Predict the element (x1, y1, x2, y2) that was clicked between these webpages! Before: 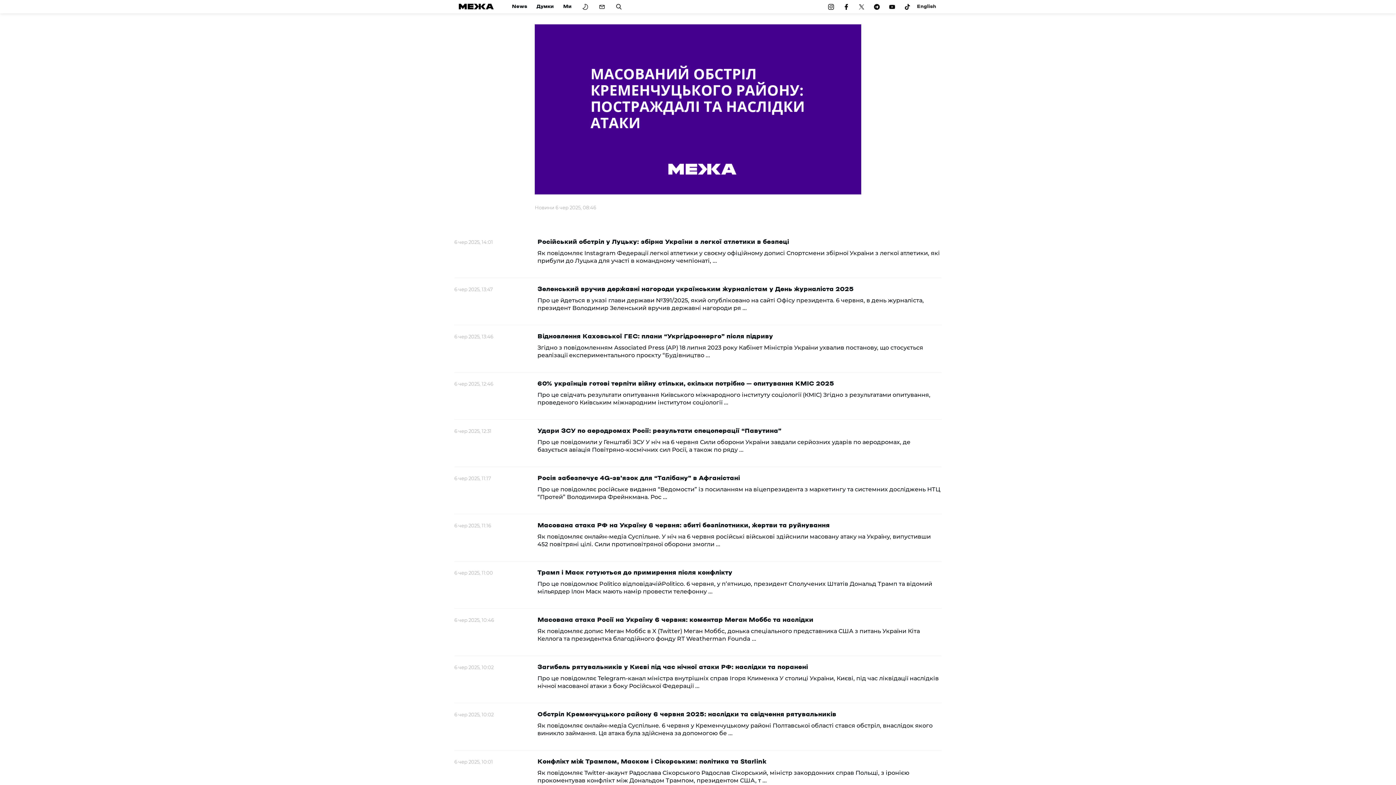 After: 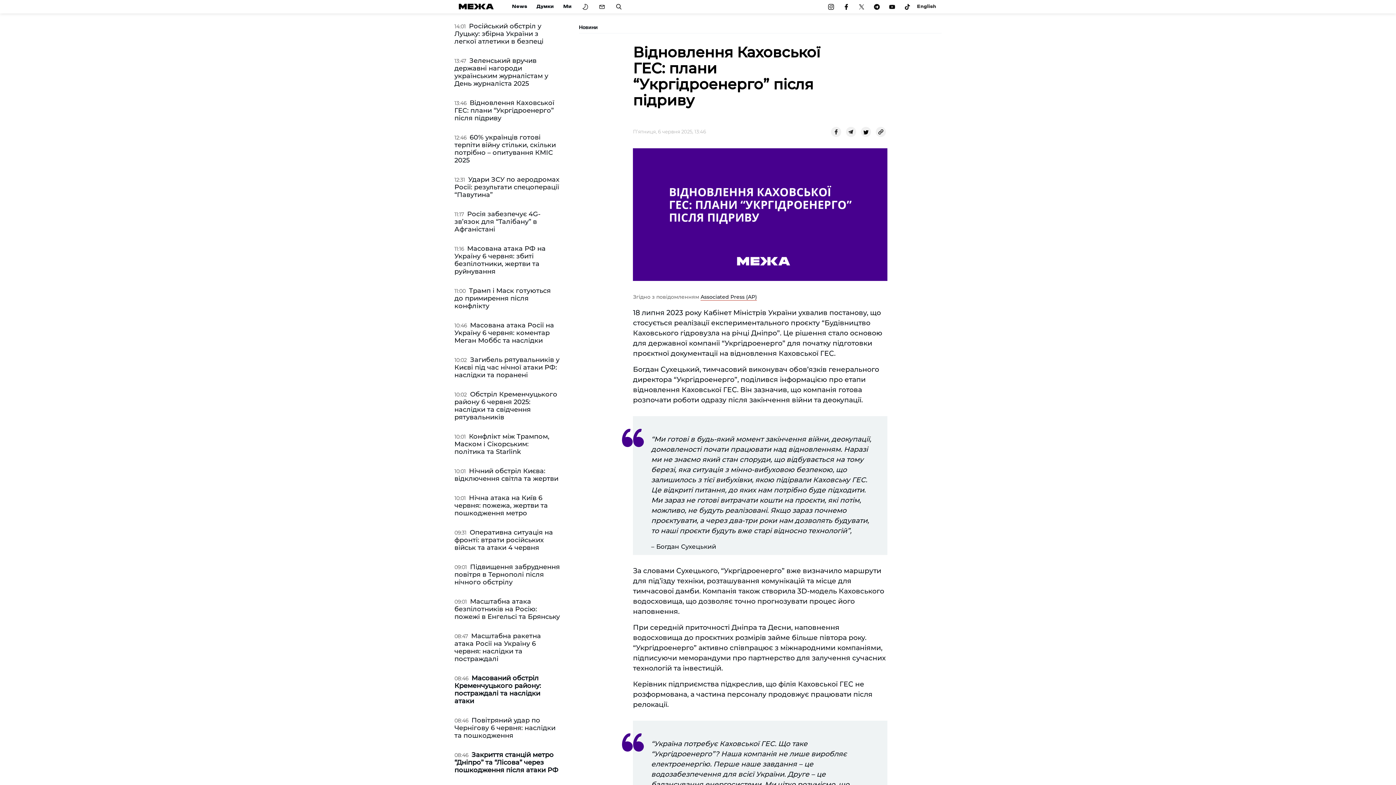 Action: bbox: (537, 333, 773, 340) label: Відновлення Каховської ГЕС: плани “Укргідроенерго” після підриву